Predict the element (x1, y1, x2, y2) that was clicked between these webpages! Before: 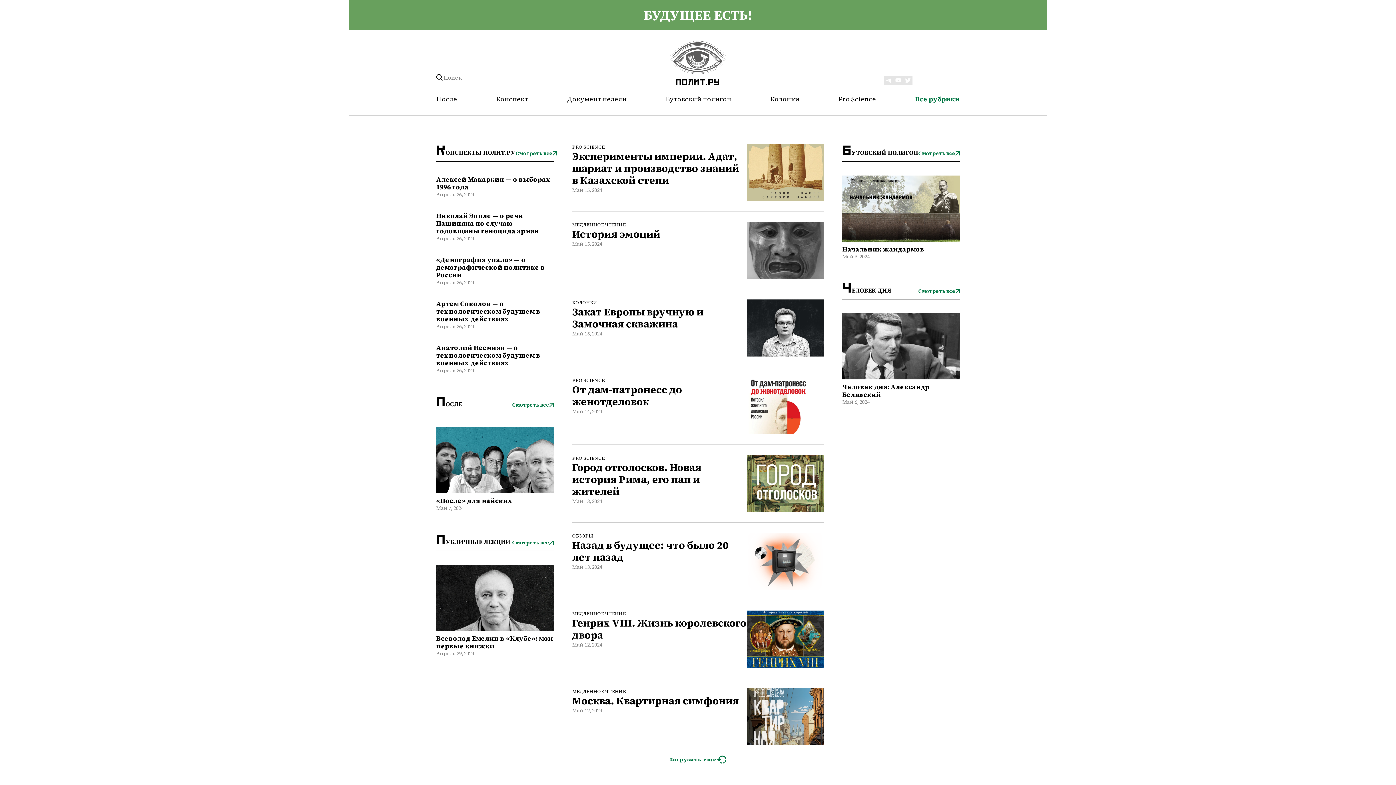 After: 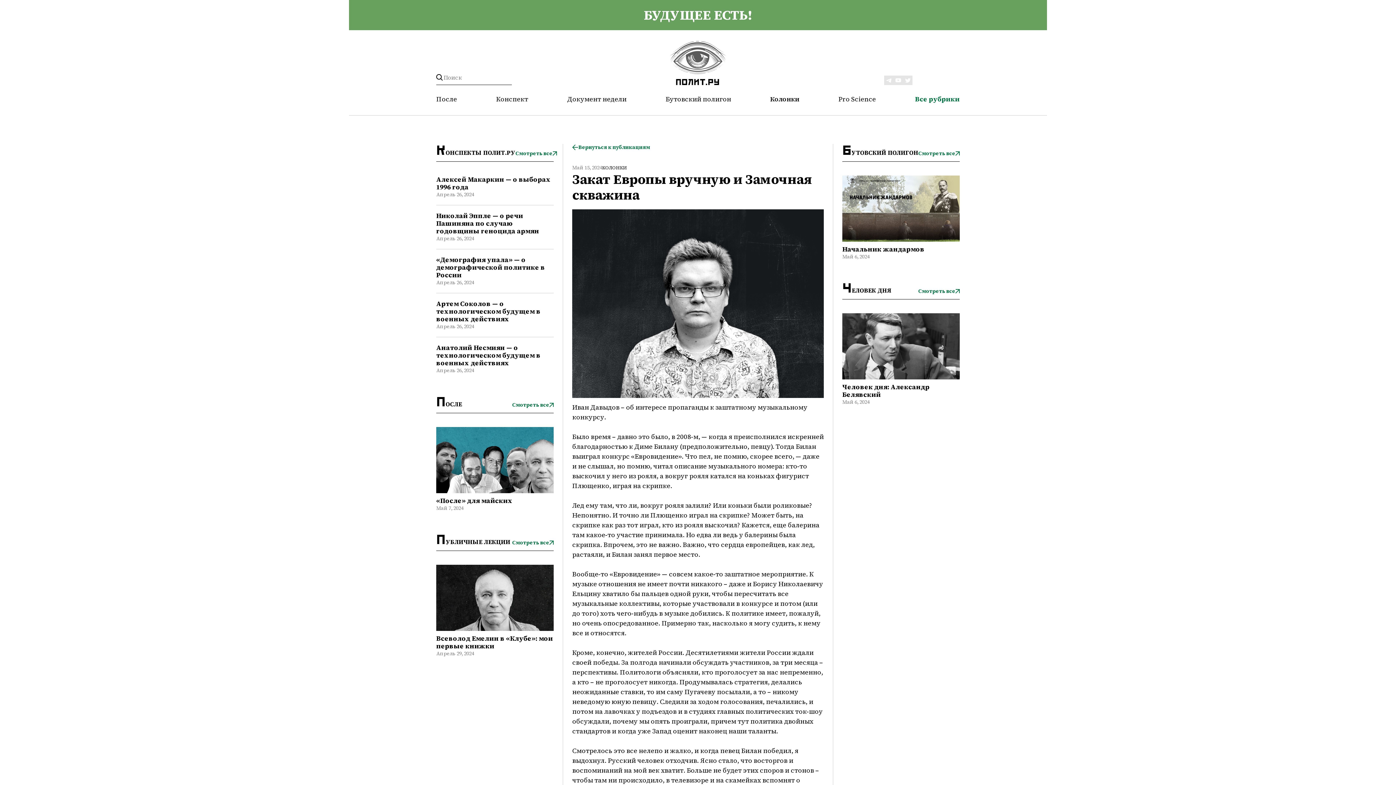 Action: bbox: (746, 299, 824, 356)